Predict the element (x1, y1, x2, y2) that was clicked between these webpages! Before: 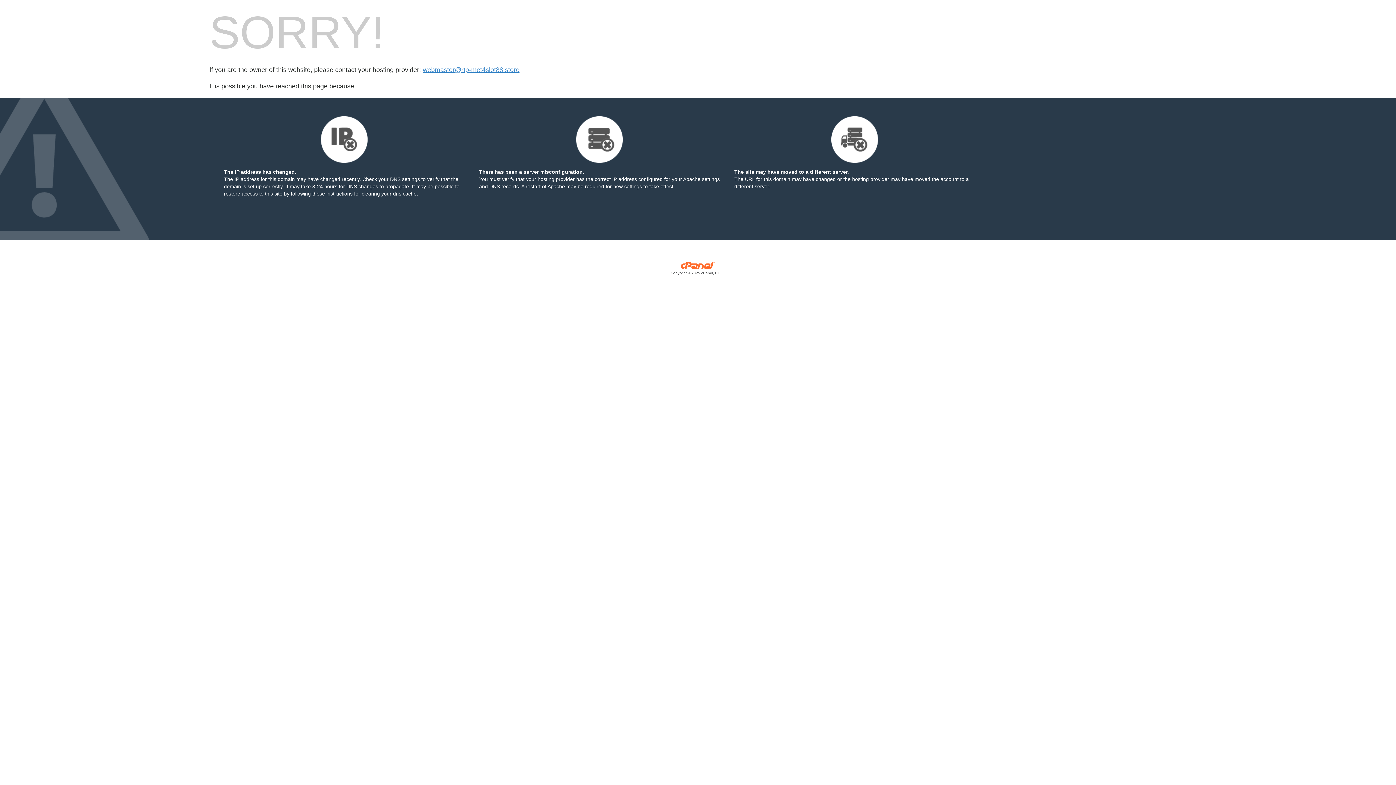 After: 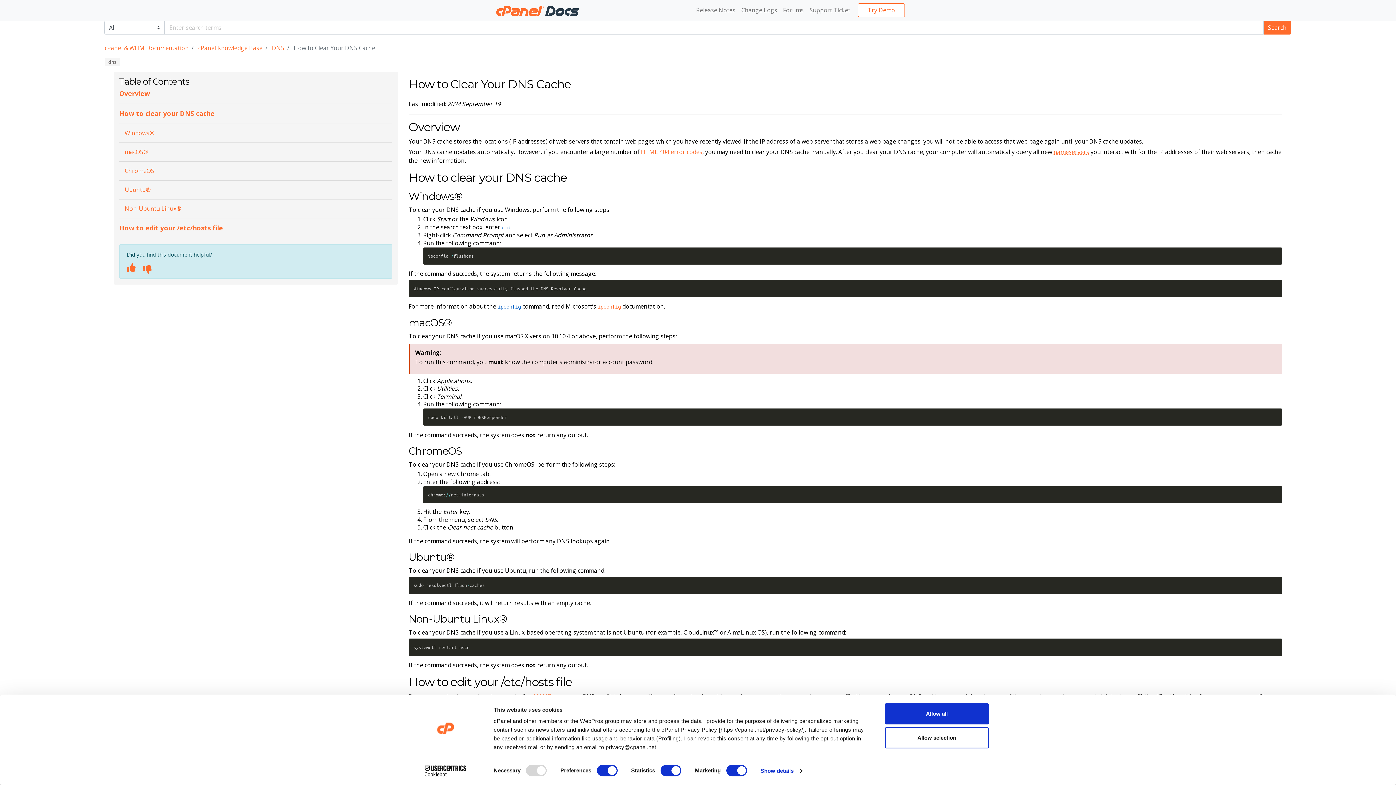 Action: label: following these instructions bbox: (290, 190, 352, 196)